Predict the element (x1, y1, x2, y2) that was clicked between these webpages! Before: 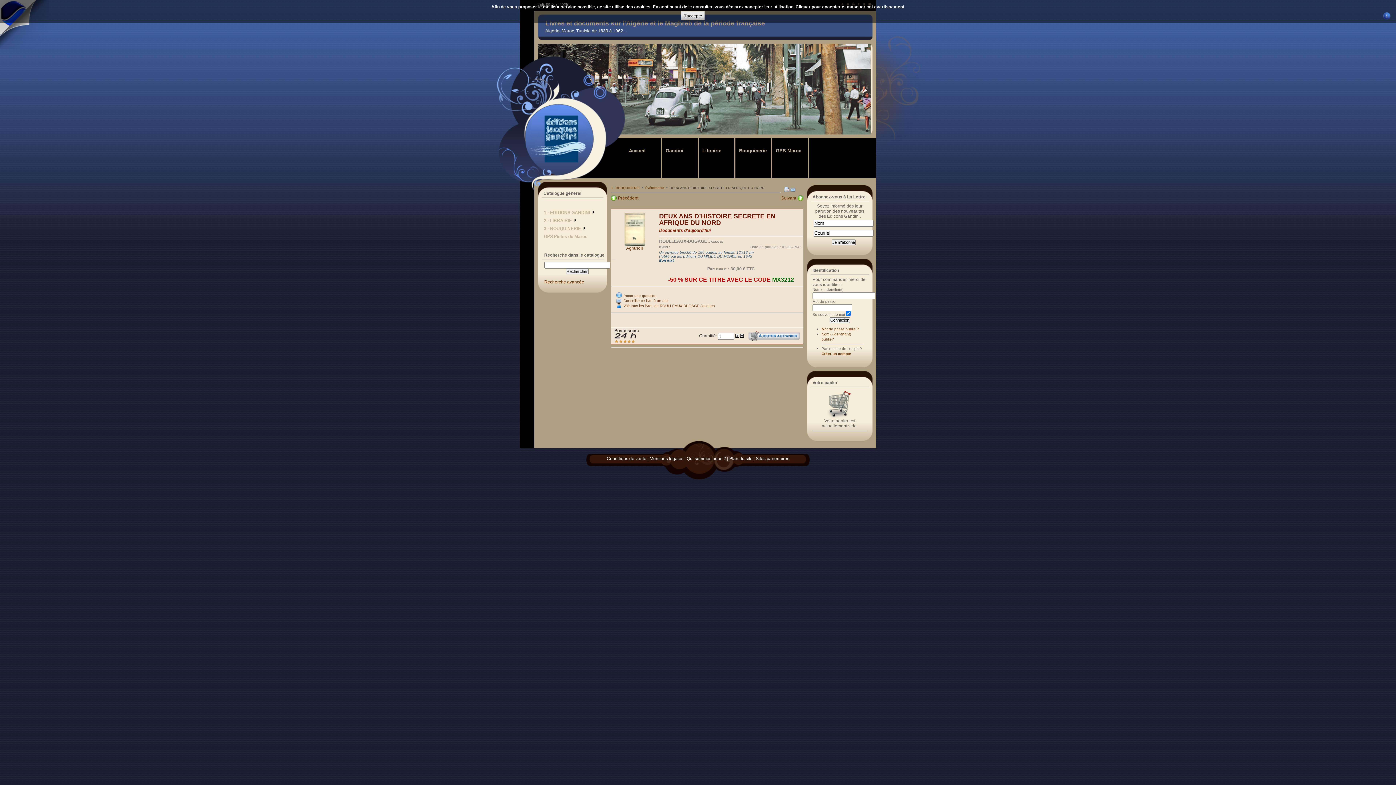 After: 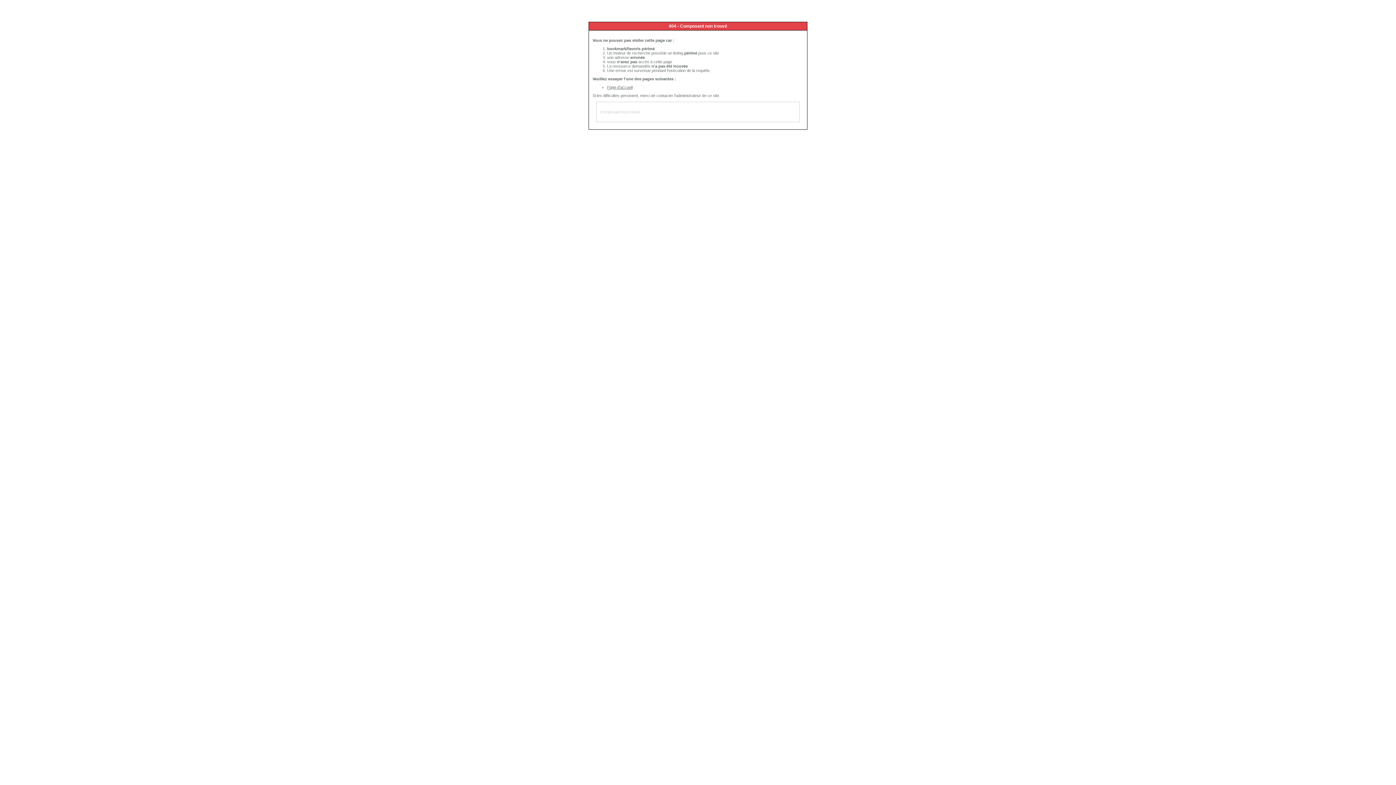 Action: bbox: (756, 456, 789, 461) label: Sites partenaires